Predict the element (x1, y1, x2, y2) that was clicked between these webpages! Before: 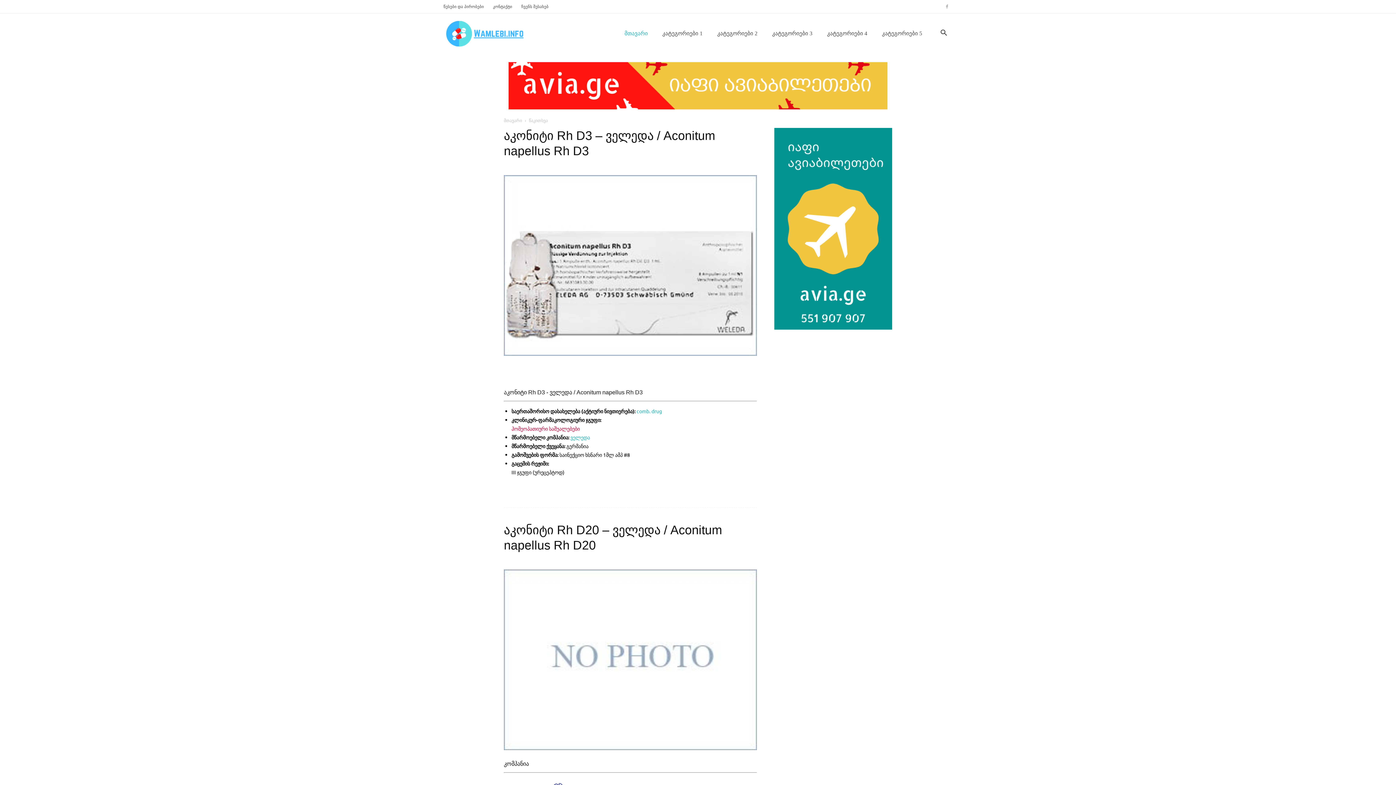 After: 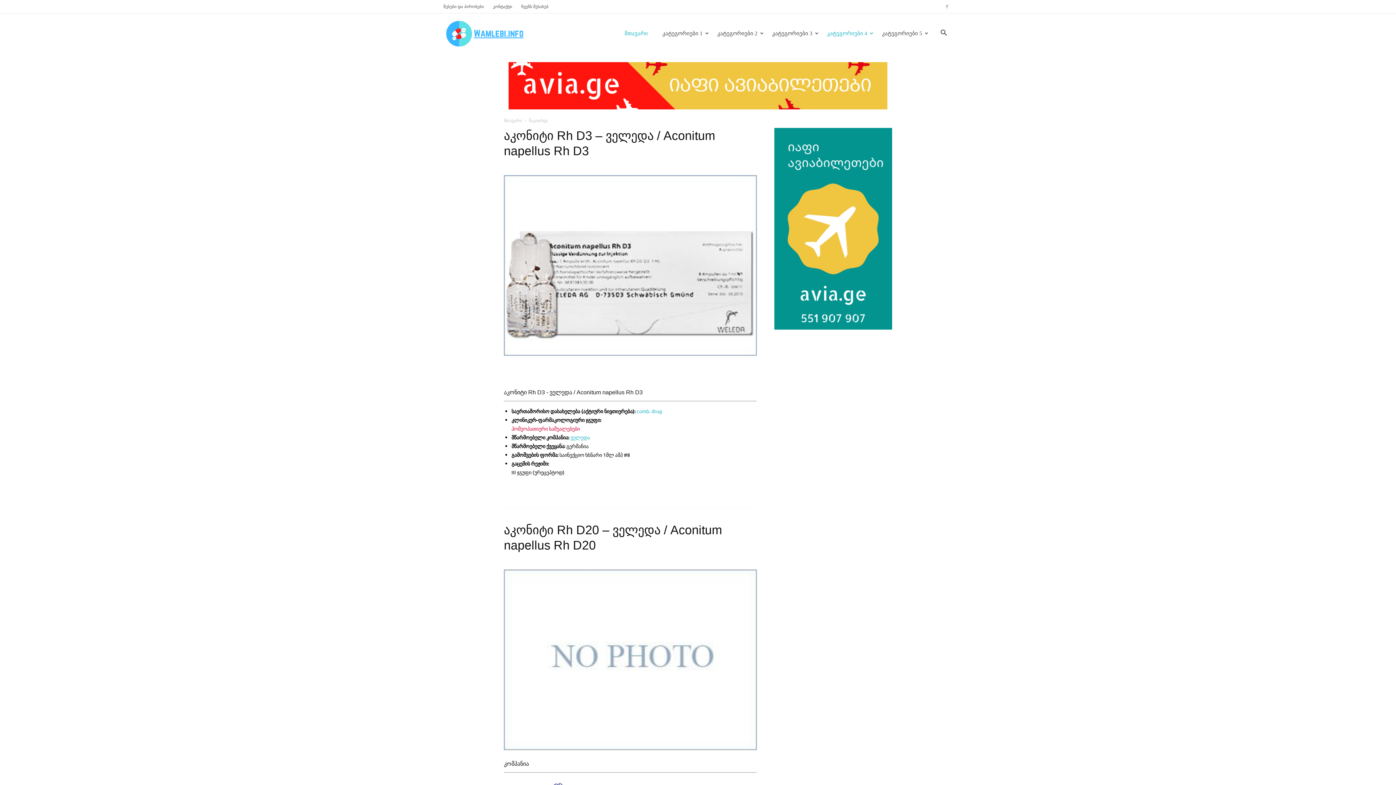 Action: label: კატეგორიები 4 bbox: (820, 13, 874, 53)